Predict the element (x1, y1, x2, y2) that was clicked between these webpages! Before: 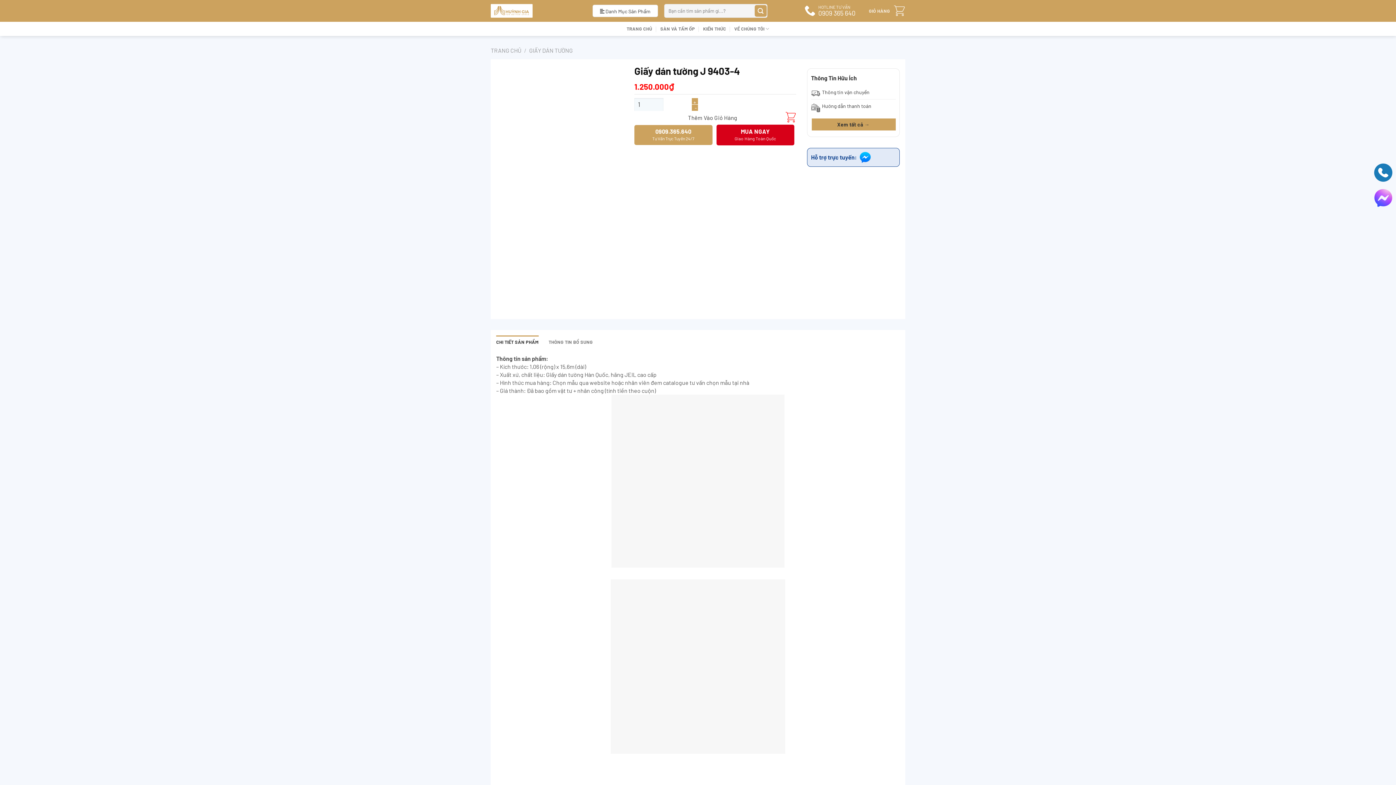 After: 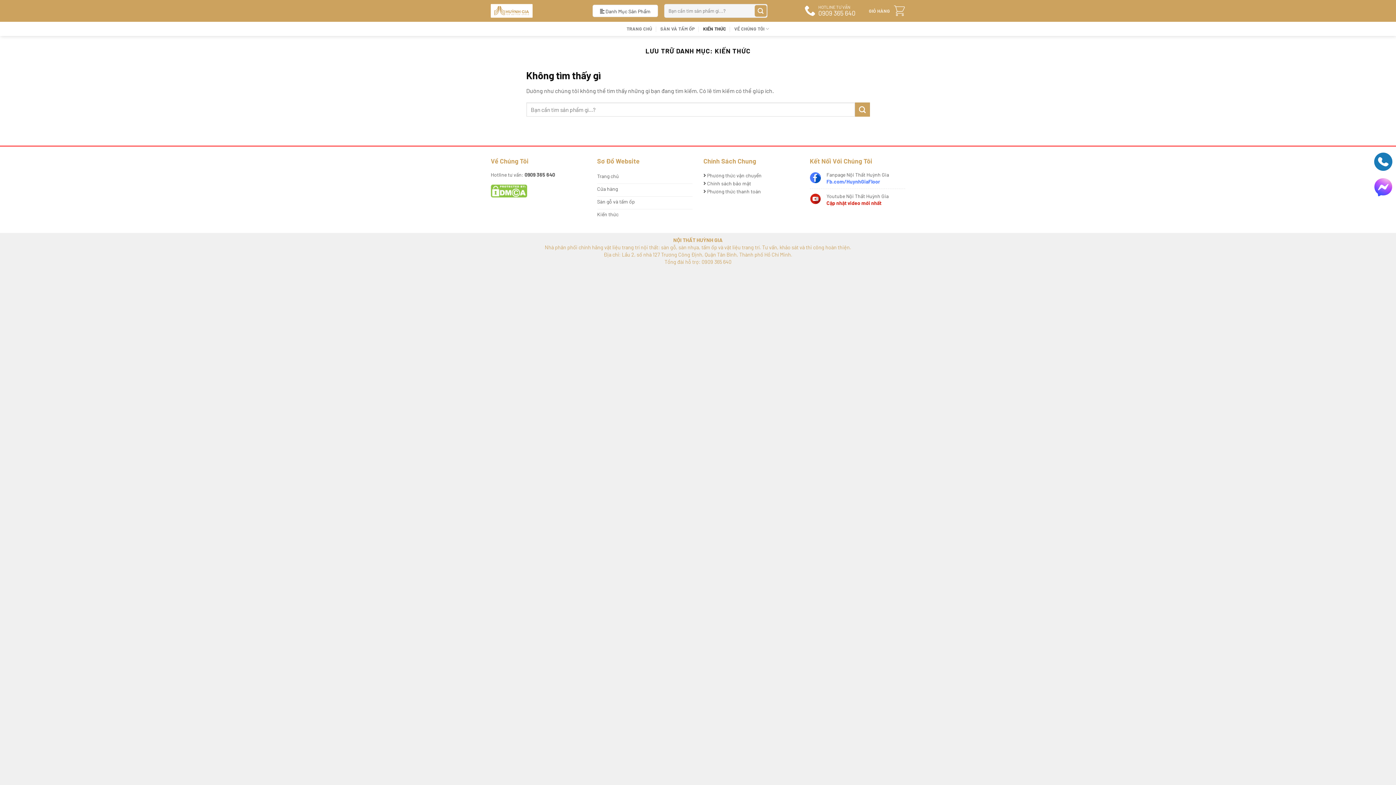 Action: label: KIẾN THỨC bbox: (703, 22, 726, 35)